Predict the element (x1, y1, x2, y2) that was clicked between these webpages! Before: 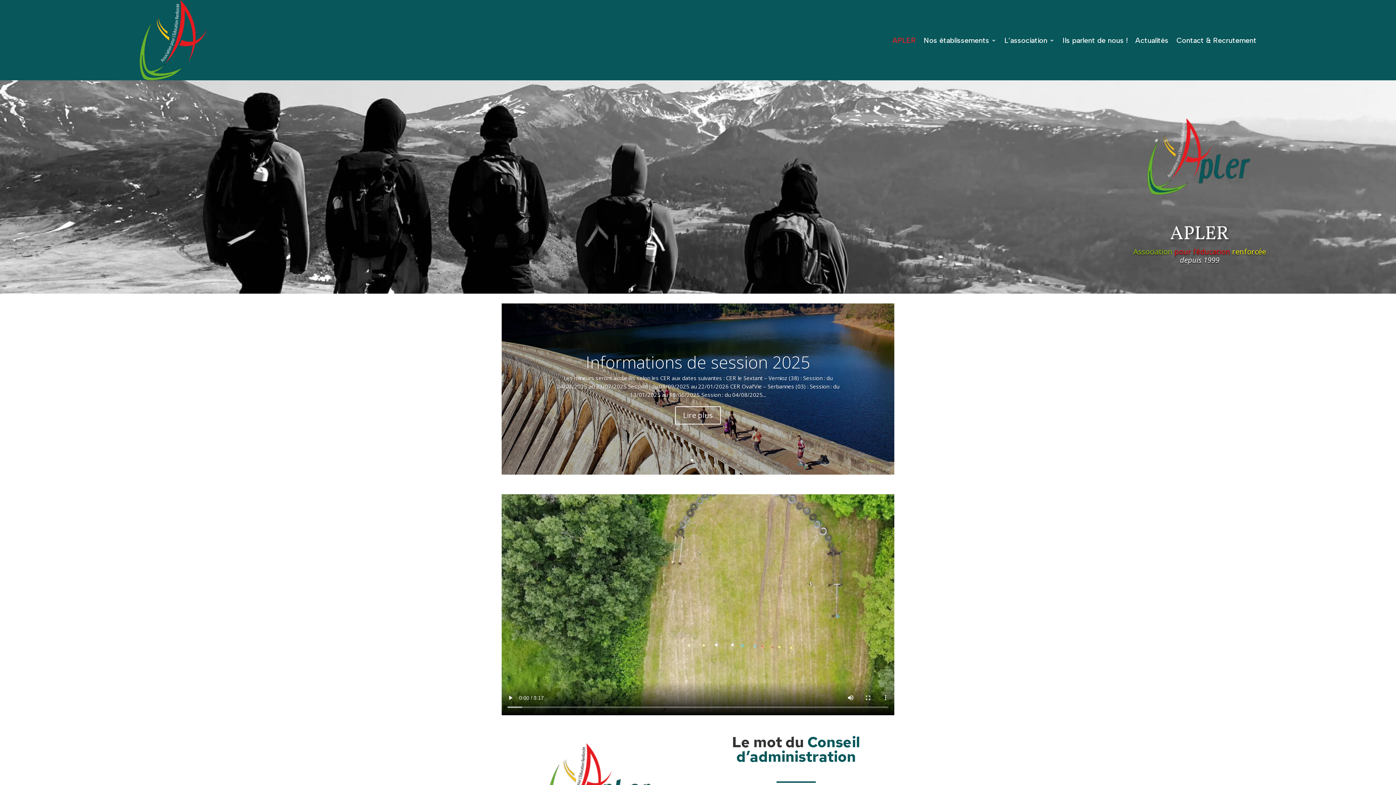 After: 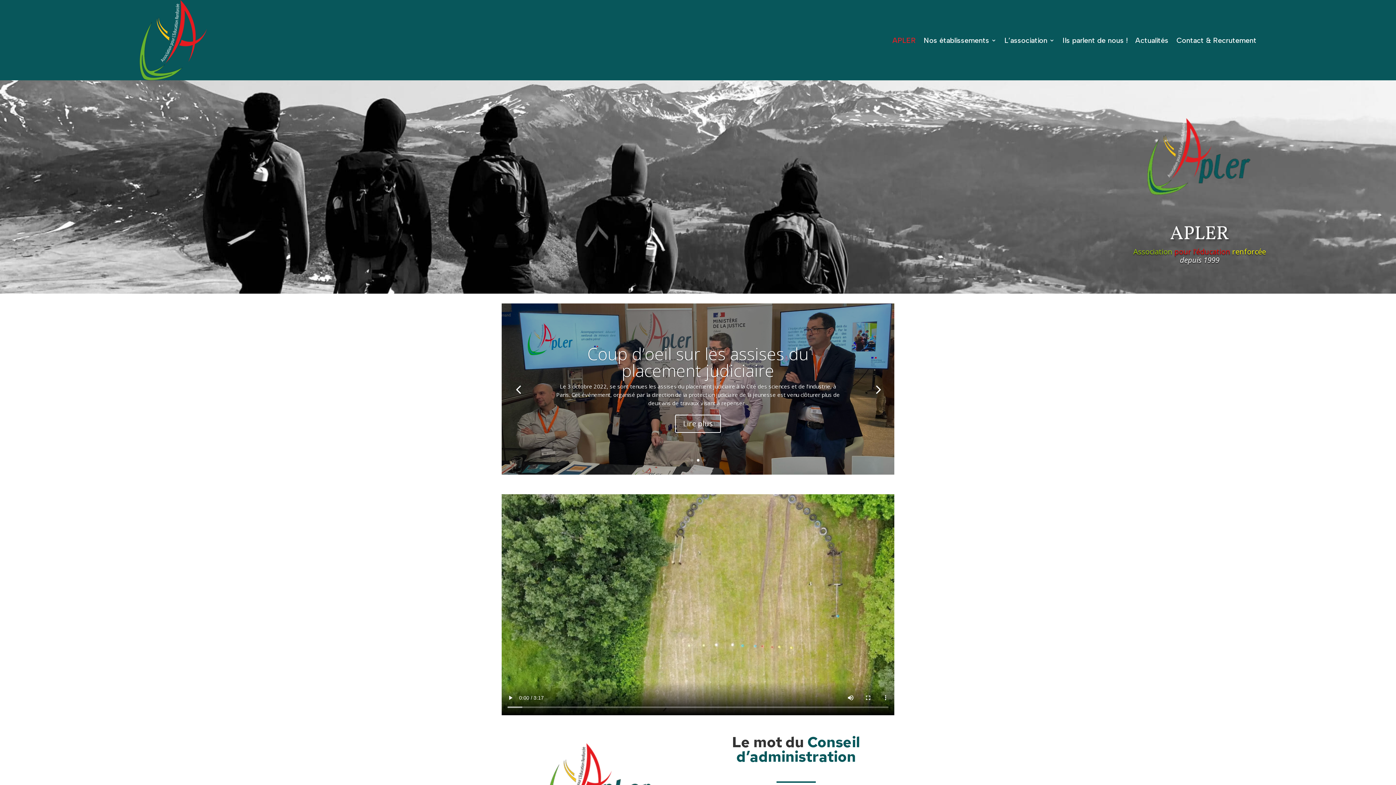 Action: label: 2 bbox: (696, 459, 699, 461)